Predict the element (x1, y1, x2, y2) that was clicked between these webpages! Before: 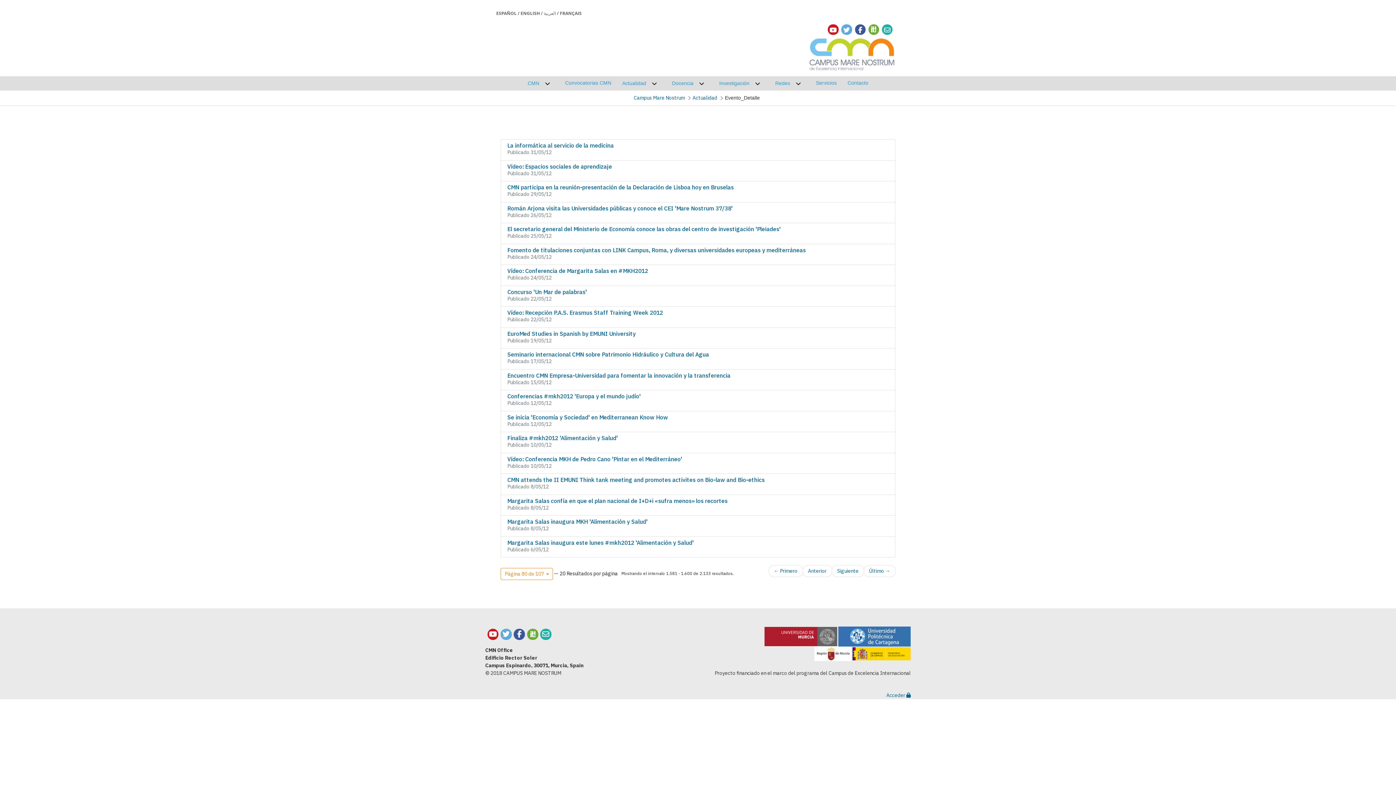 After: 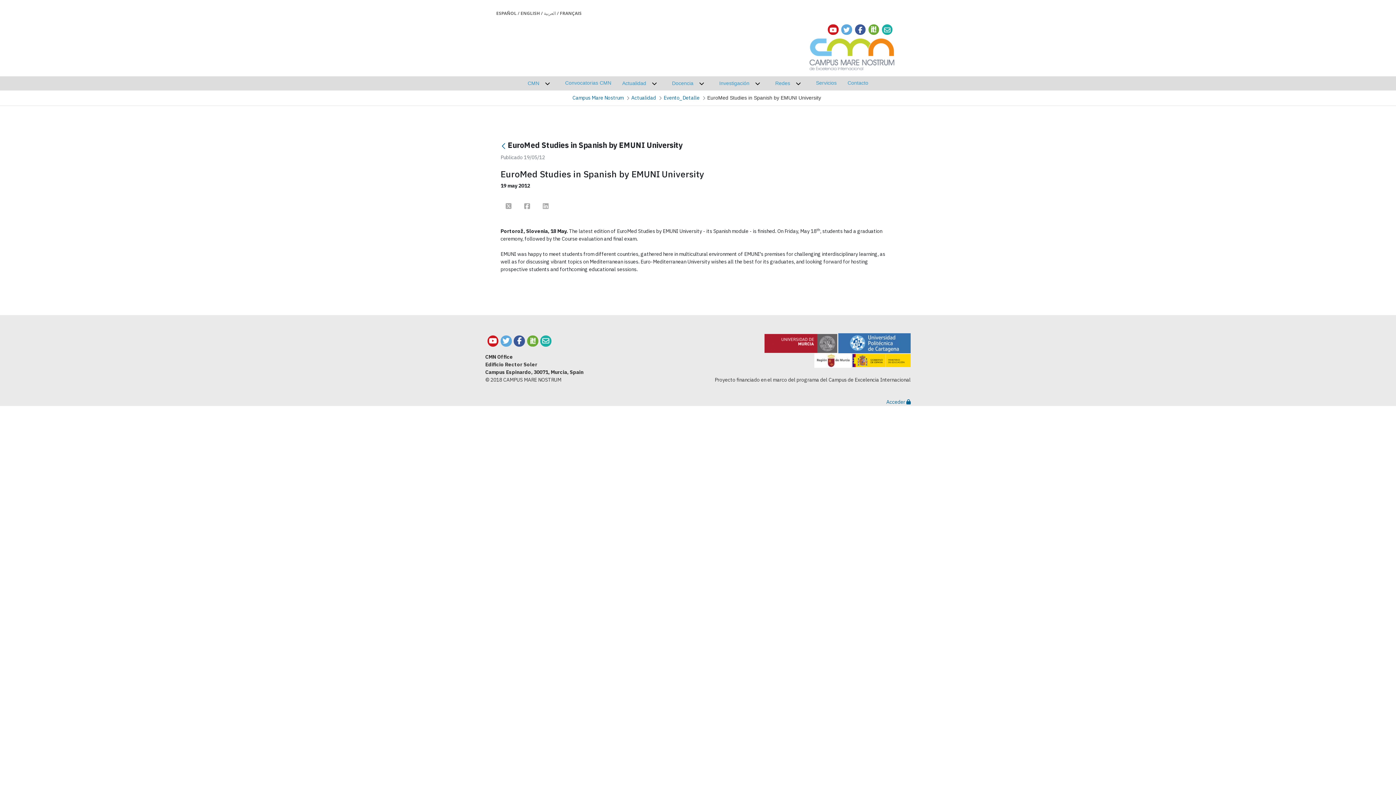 Action: label: EuroMed Studies in Spanish by EMUNI University bbox: (507, 330, 635, 337)